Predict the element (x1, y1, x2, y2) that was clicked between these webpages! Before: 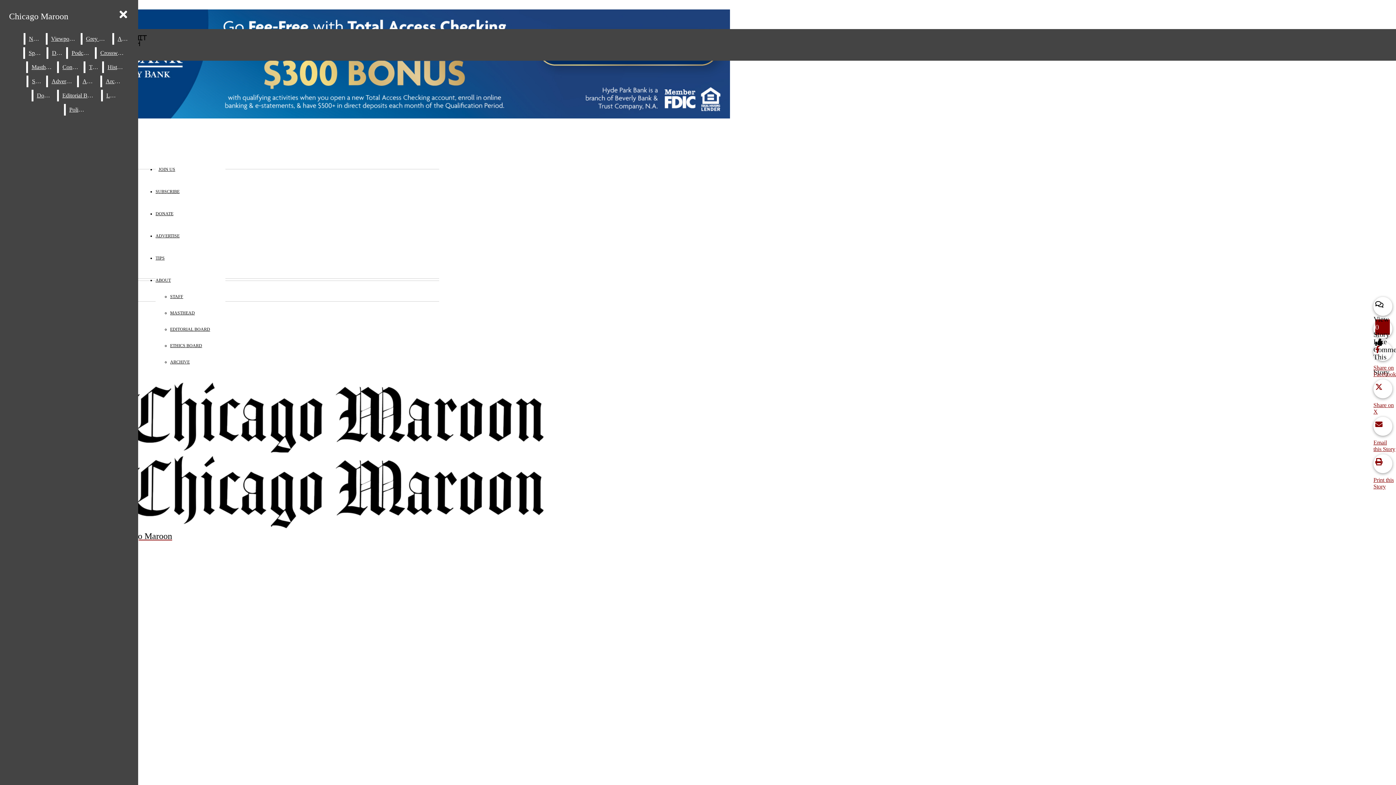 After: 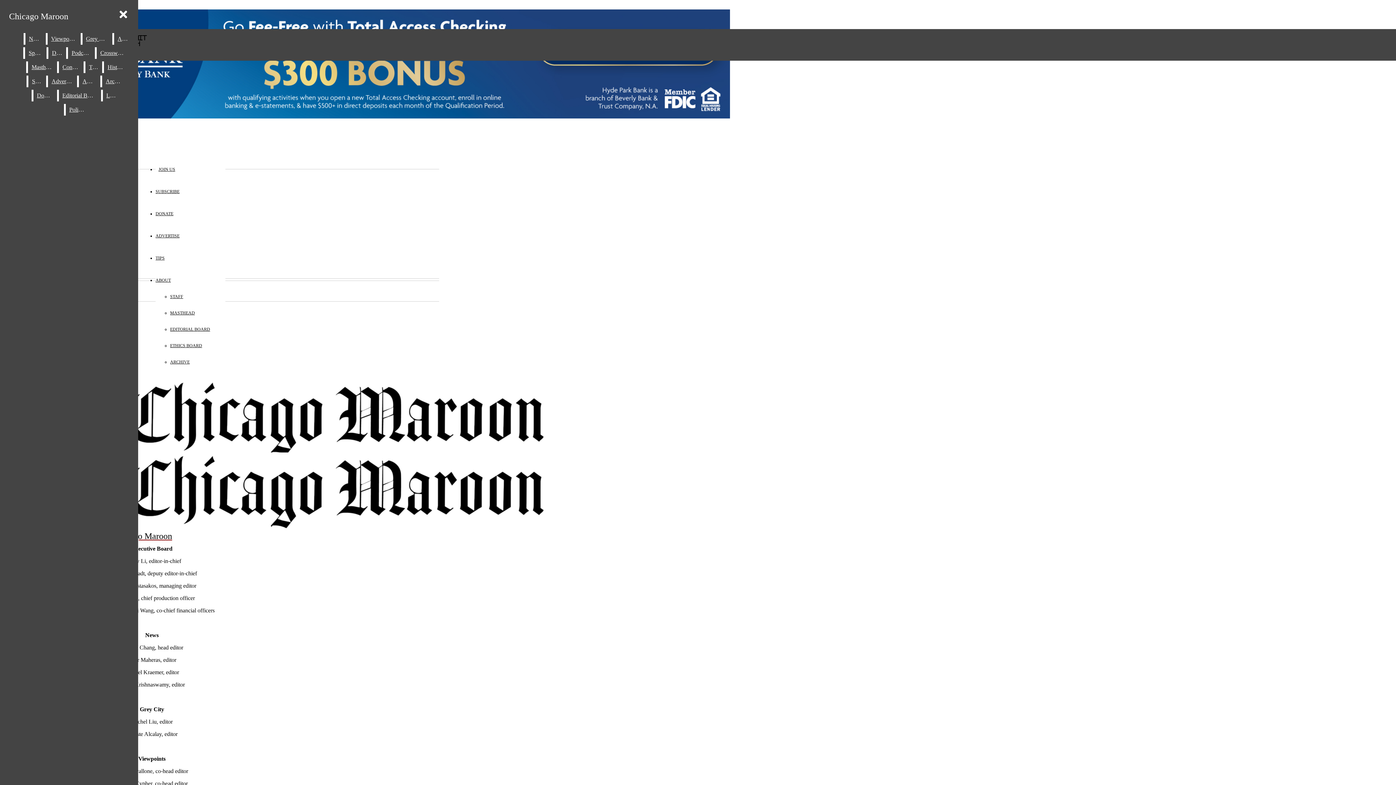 Action: bbox: (28, 61, 55, 73) label: Masthead